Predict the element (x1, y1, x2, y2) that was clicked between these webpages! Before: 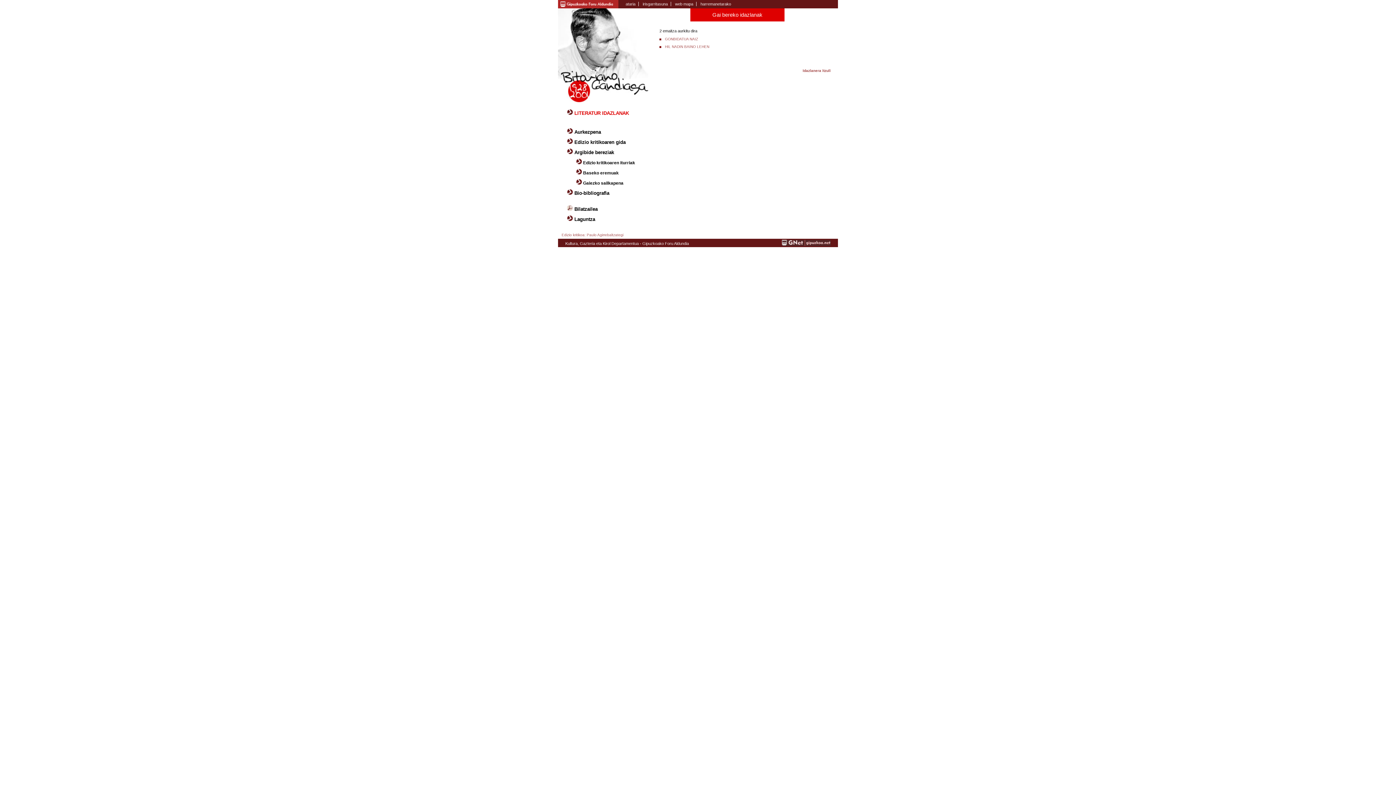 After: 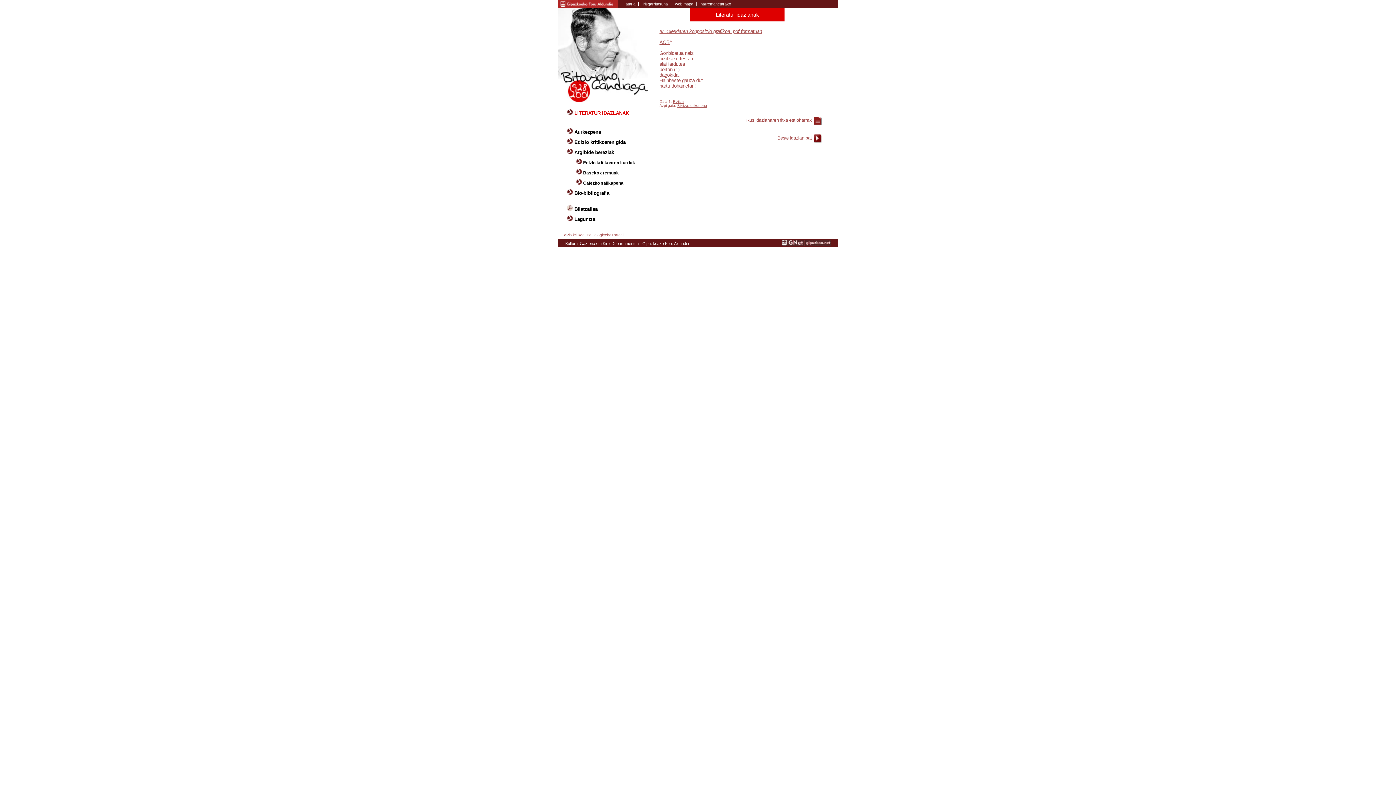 Action: label: GONBIDATUA NAIZ bbox: (665, 37, 698, 41)